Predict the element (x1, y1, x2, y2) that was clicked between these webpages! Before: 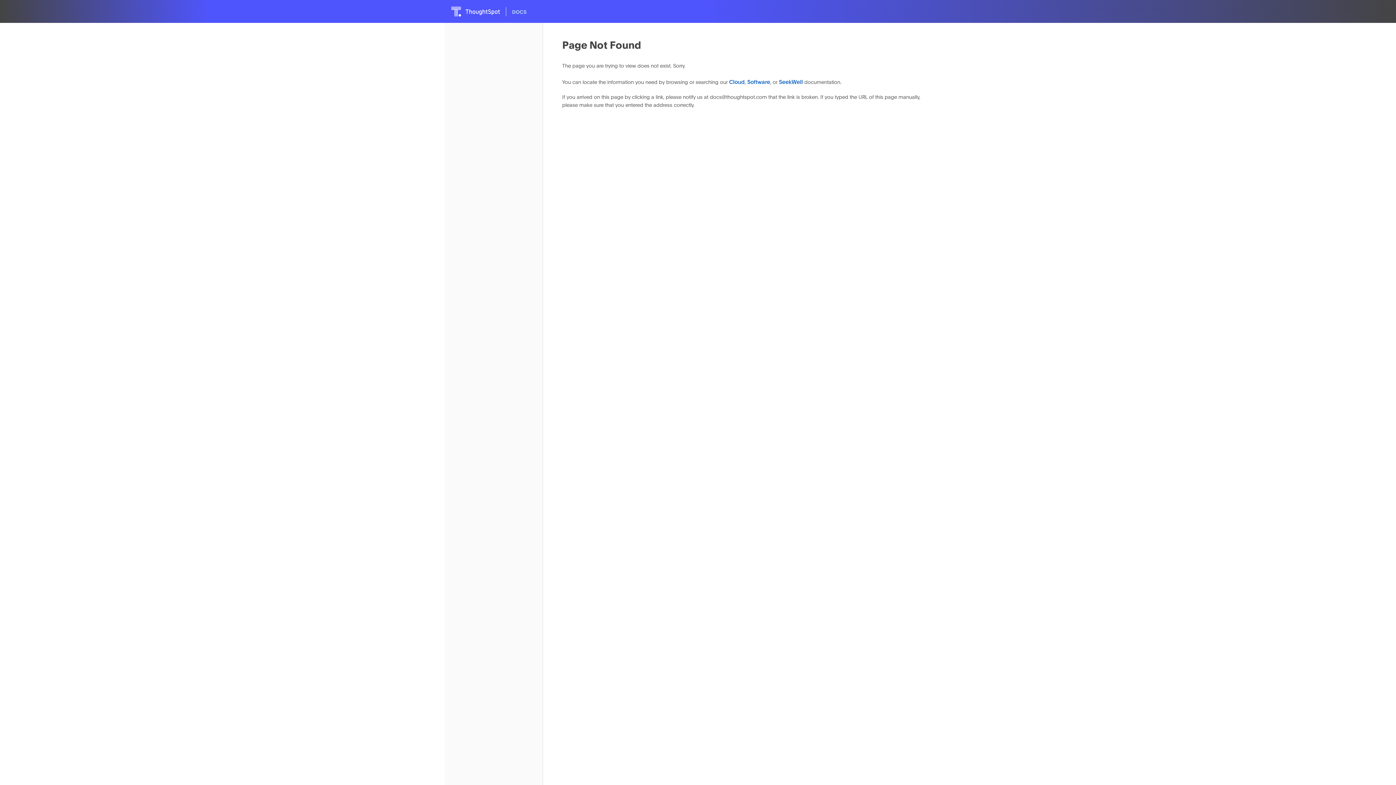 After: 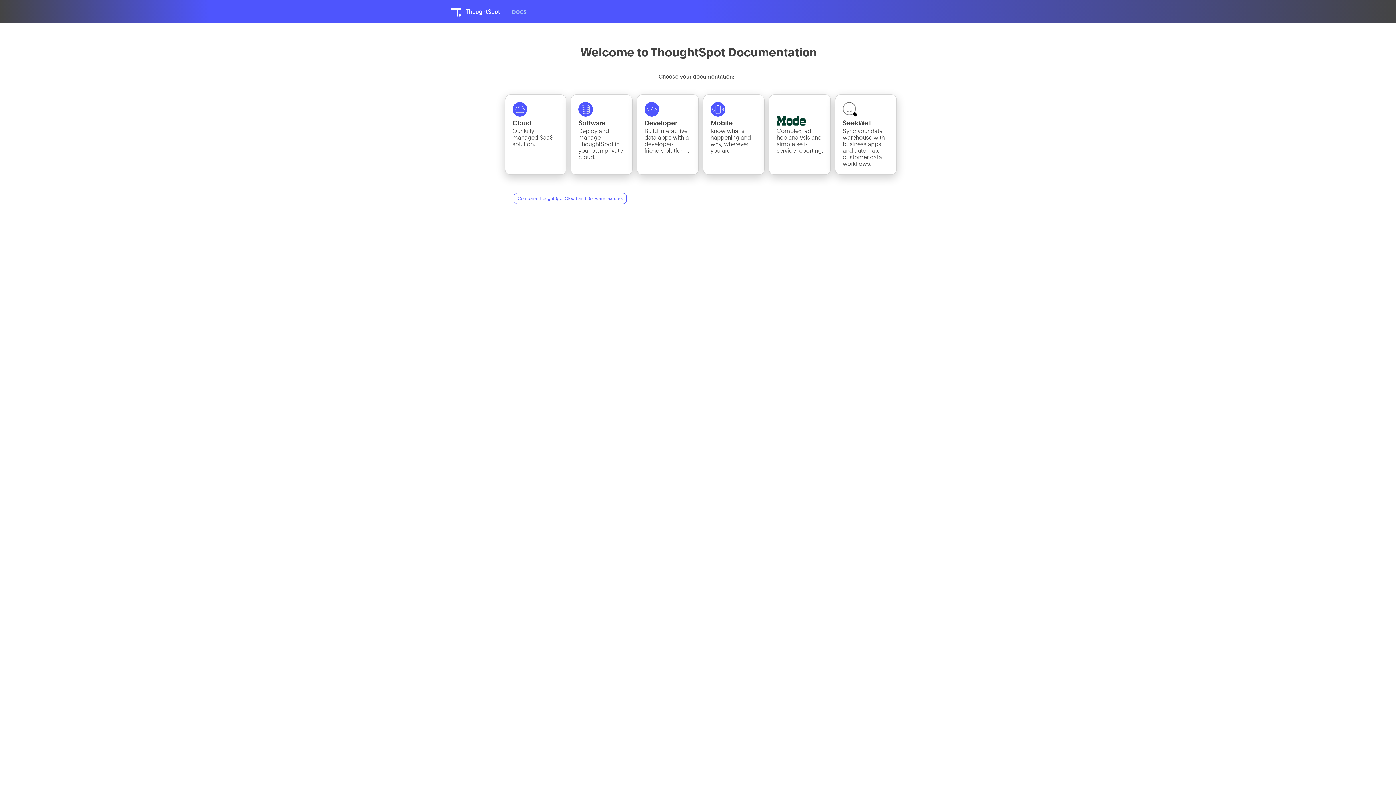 Action: bbox: (451, 2, 938, 20)